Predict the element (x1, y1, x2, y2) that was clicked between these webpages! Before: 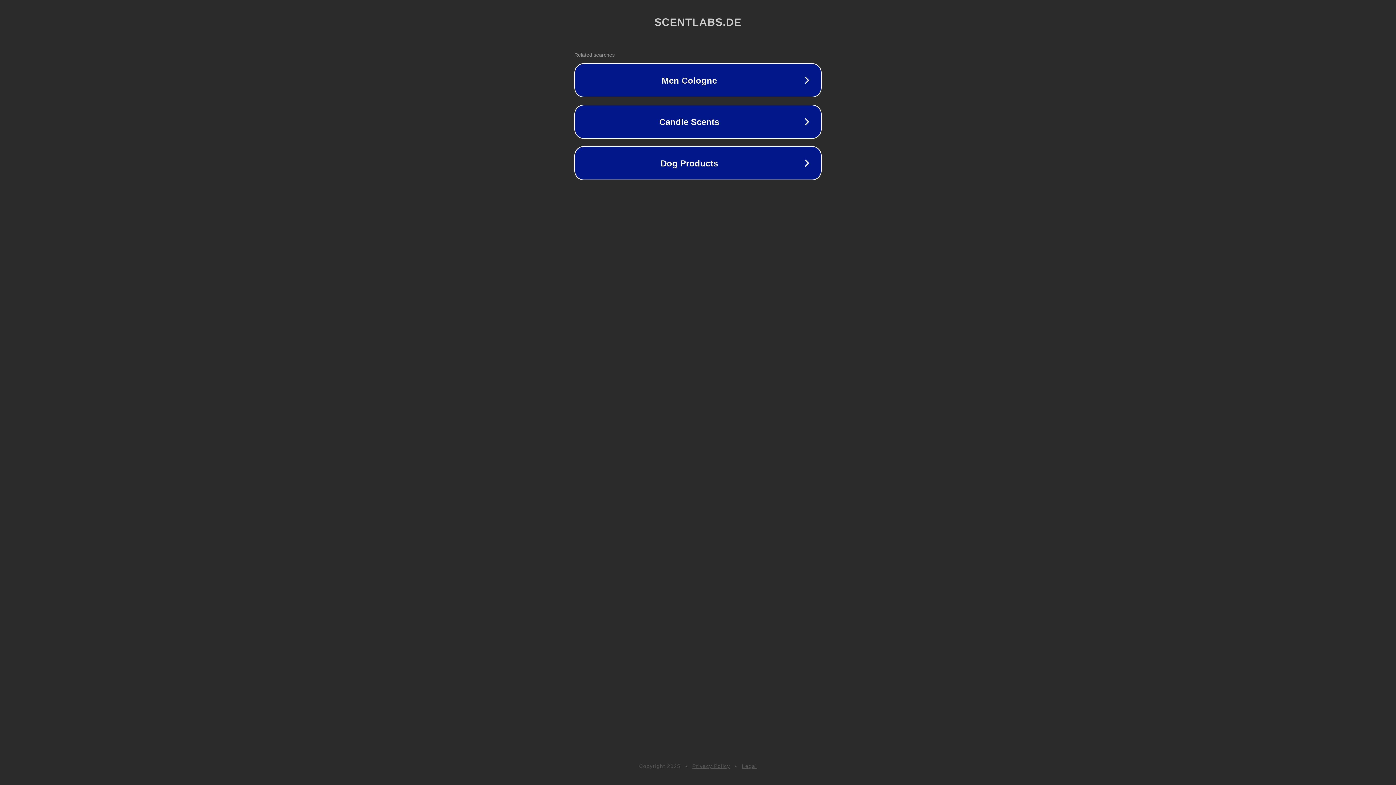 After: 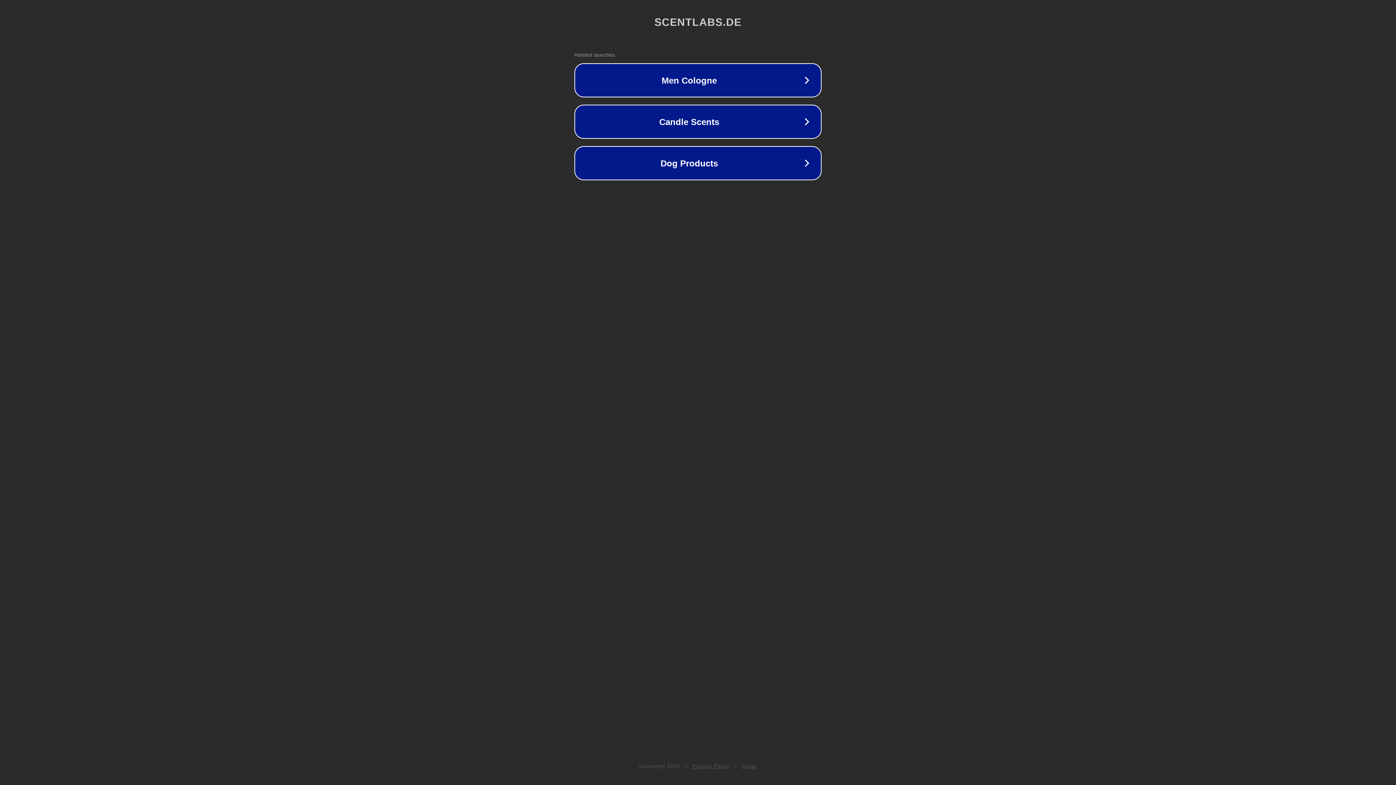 Action: label: Legal bbox: (742, 763, 757, 769)